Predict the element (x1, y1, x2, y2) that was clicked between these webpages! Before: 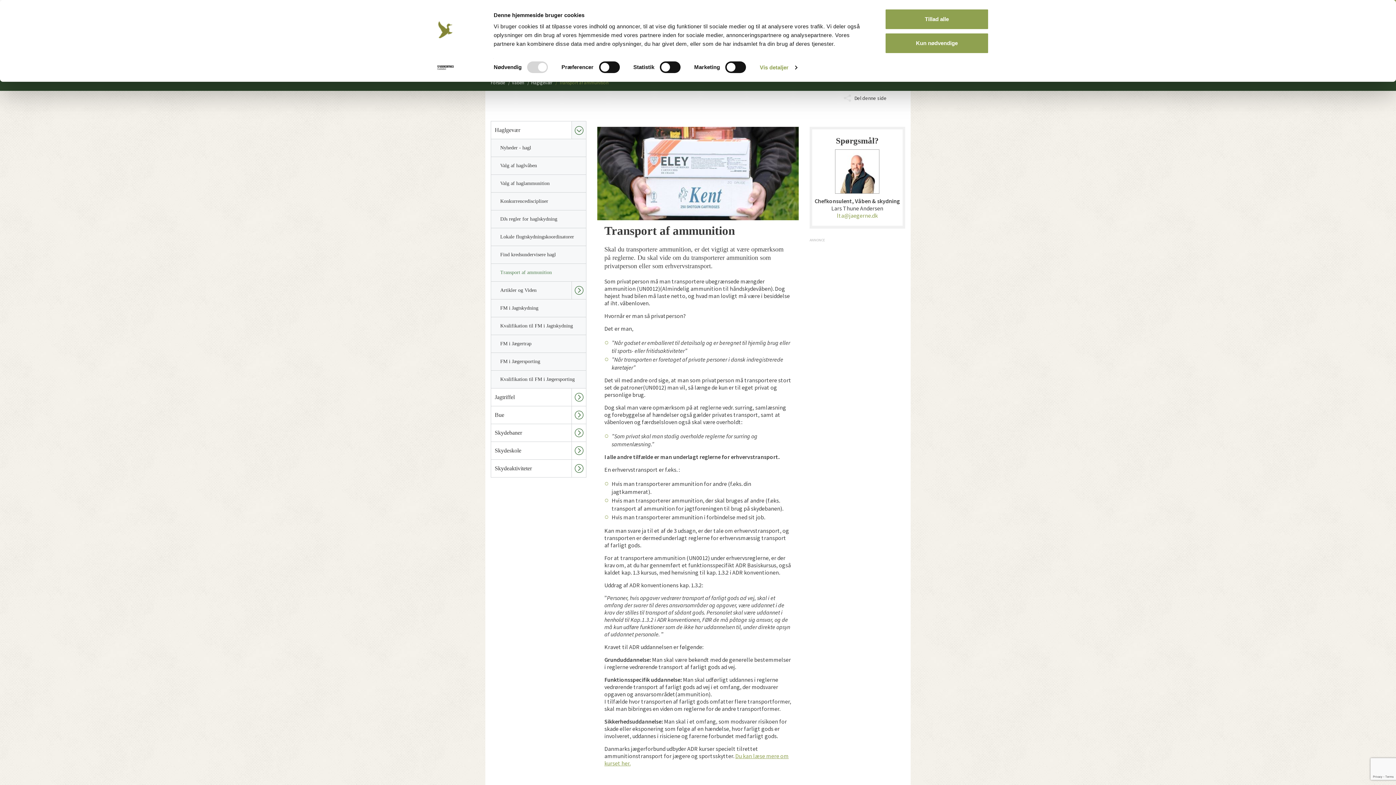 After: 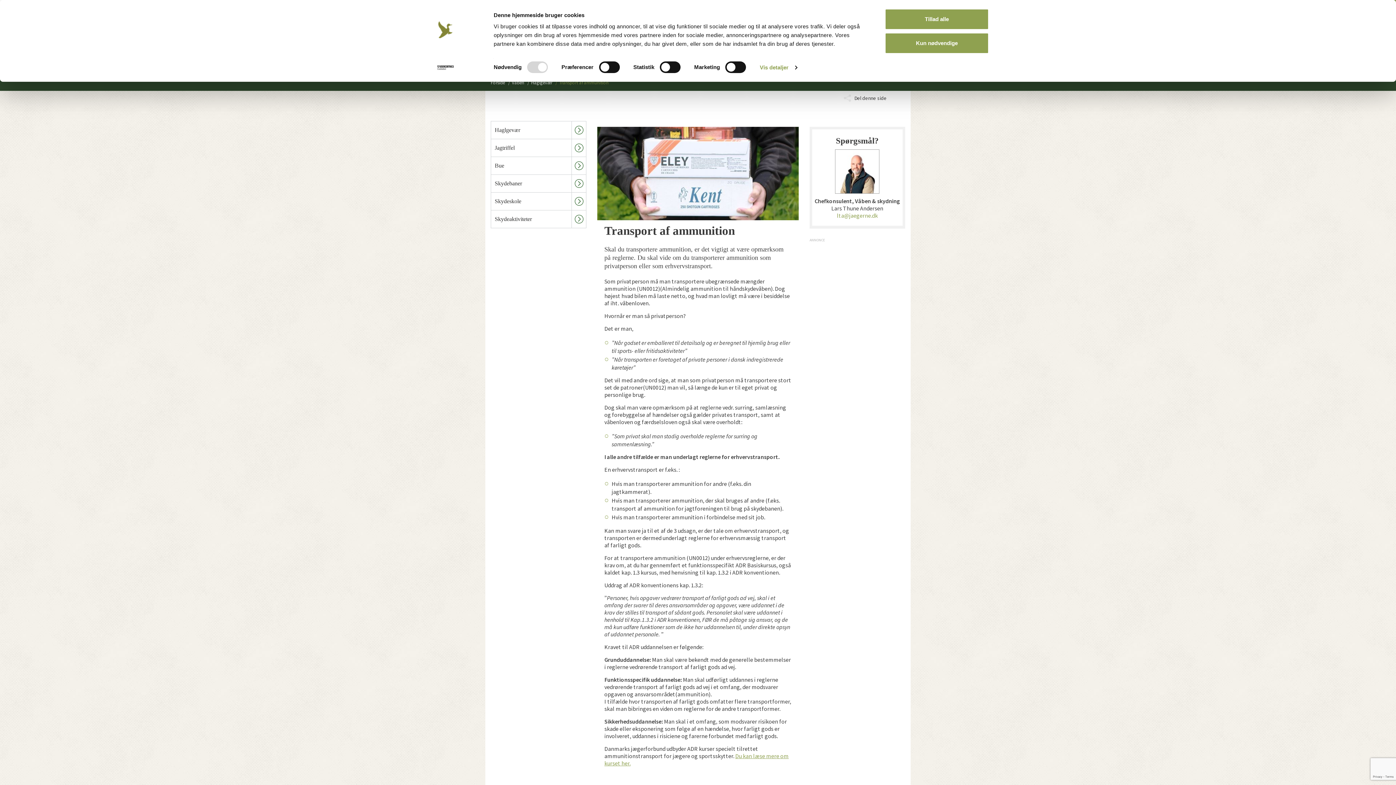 Action: bbox: (571, 121, 586, 138)